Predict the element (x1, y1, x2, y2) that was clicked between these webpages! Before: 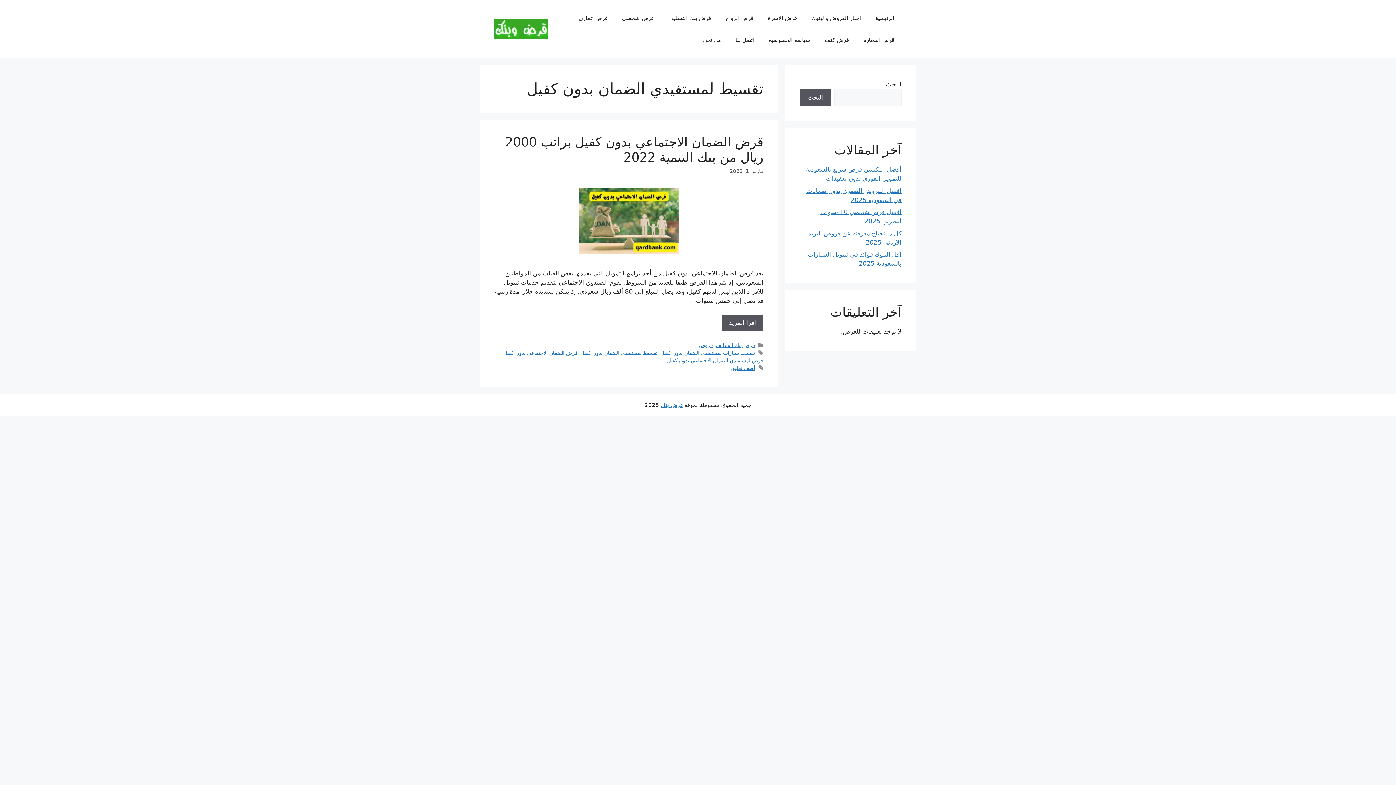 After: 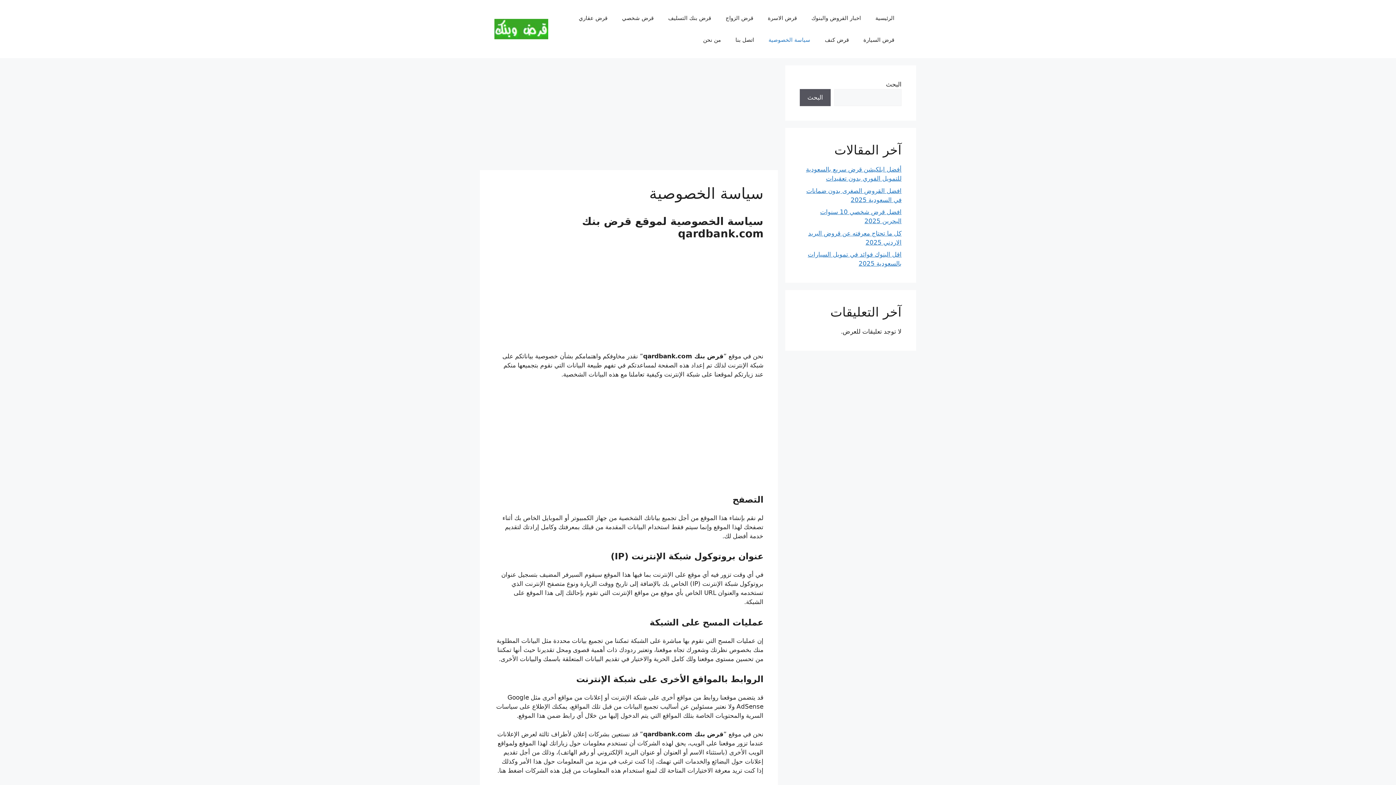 Action: bbox: (761, 29, 817, 50) label: سياسة الخصوصية